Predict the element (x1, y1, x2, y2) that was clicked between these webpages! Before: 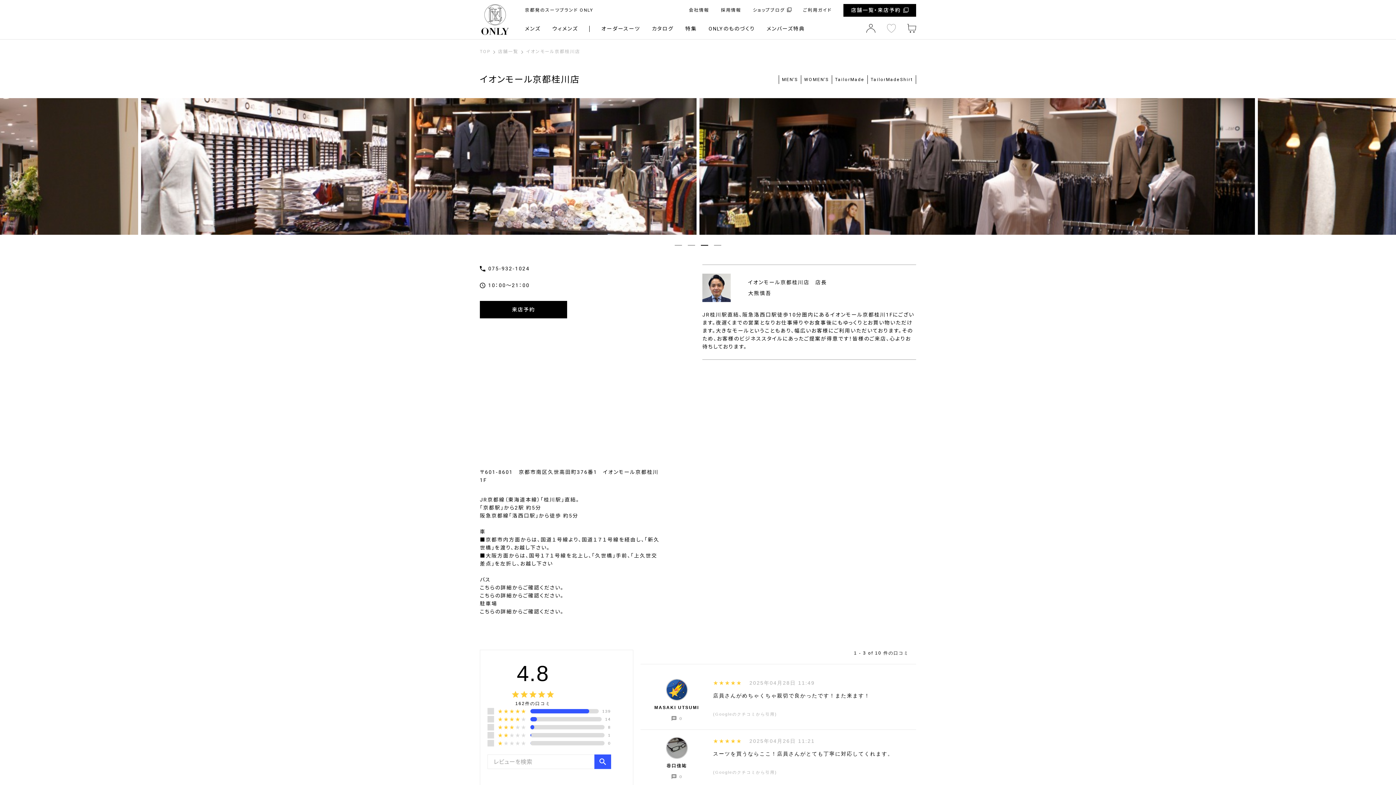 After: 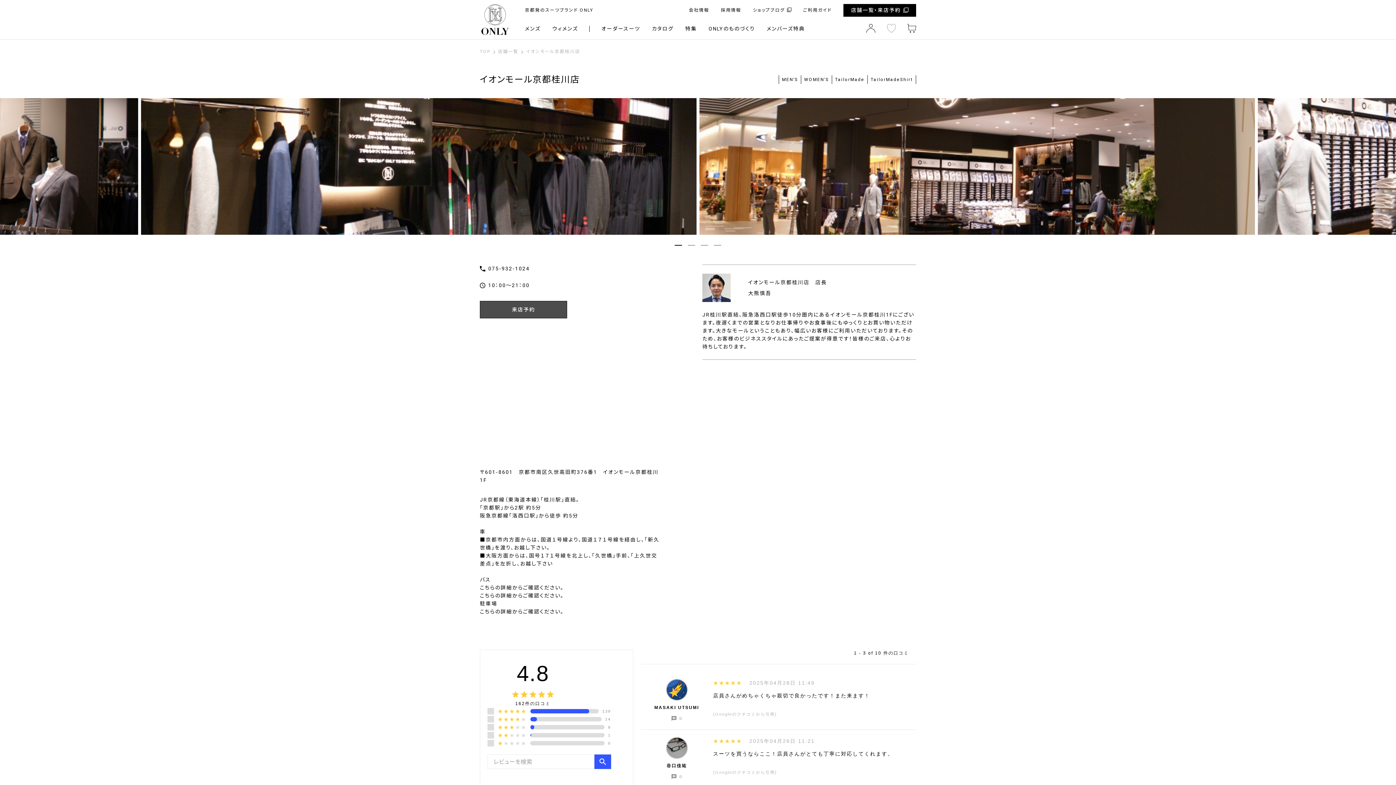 Action: label: 来店予約 bbox: (480, 301, 567, 318)